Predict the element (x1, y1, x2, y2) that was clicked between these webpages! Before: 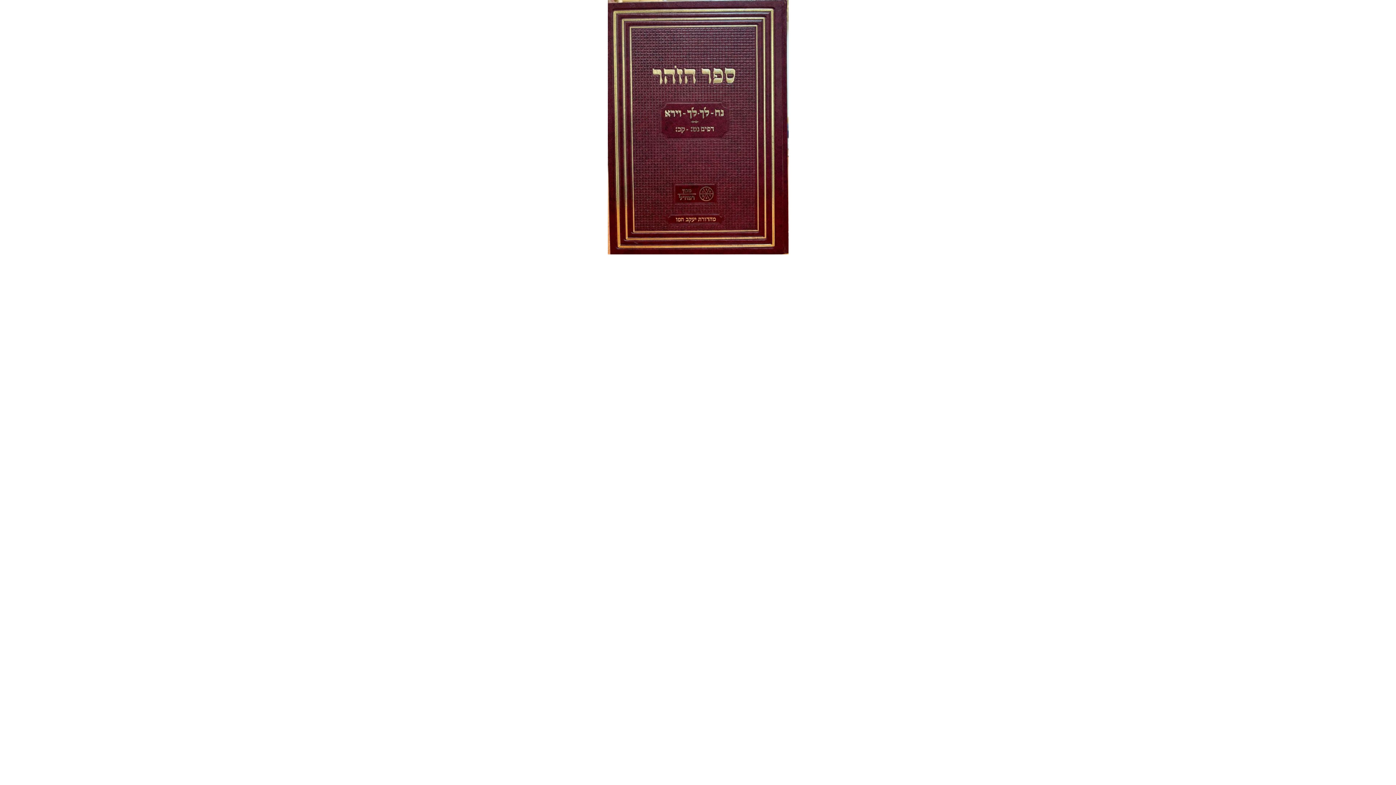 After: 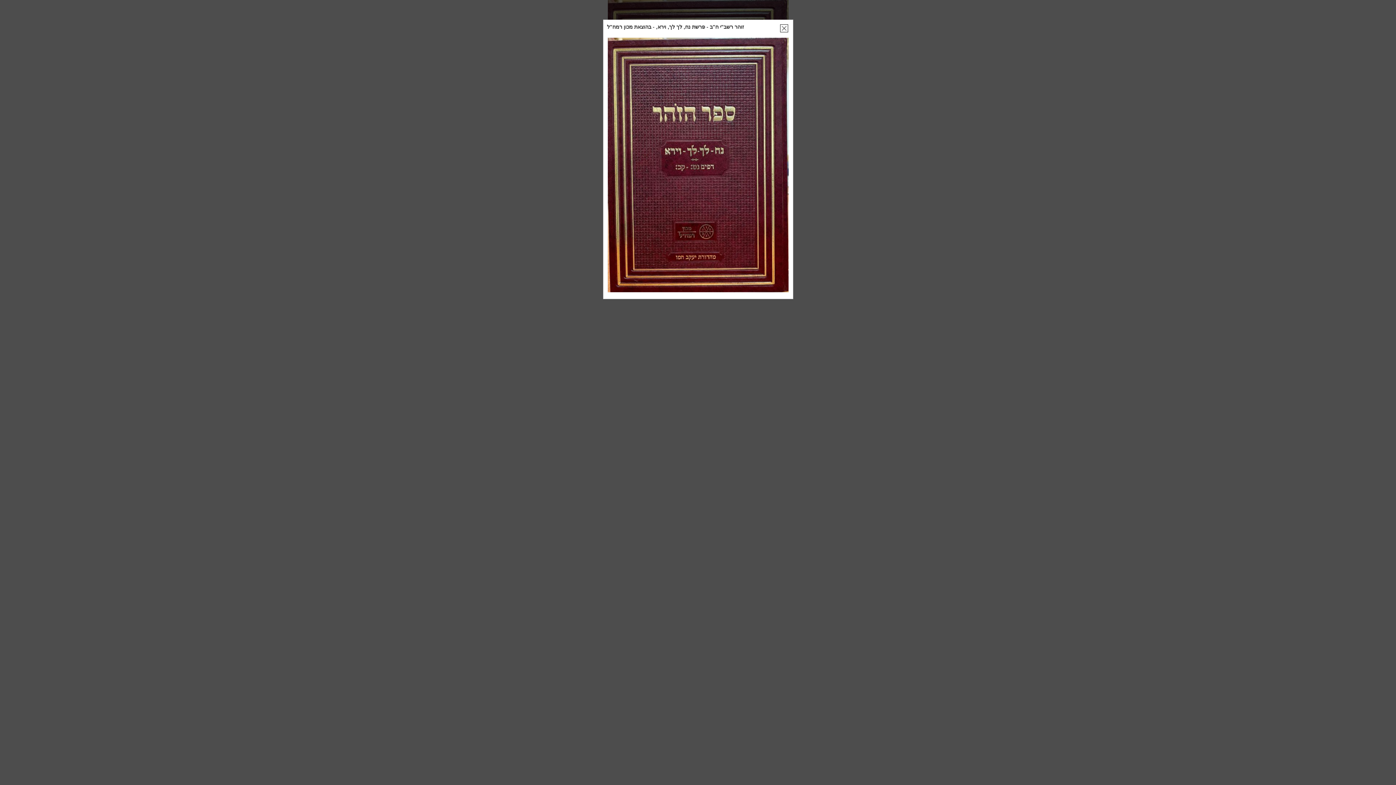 Action: bbox: (0, 0, 1396, 785)